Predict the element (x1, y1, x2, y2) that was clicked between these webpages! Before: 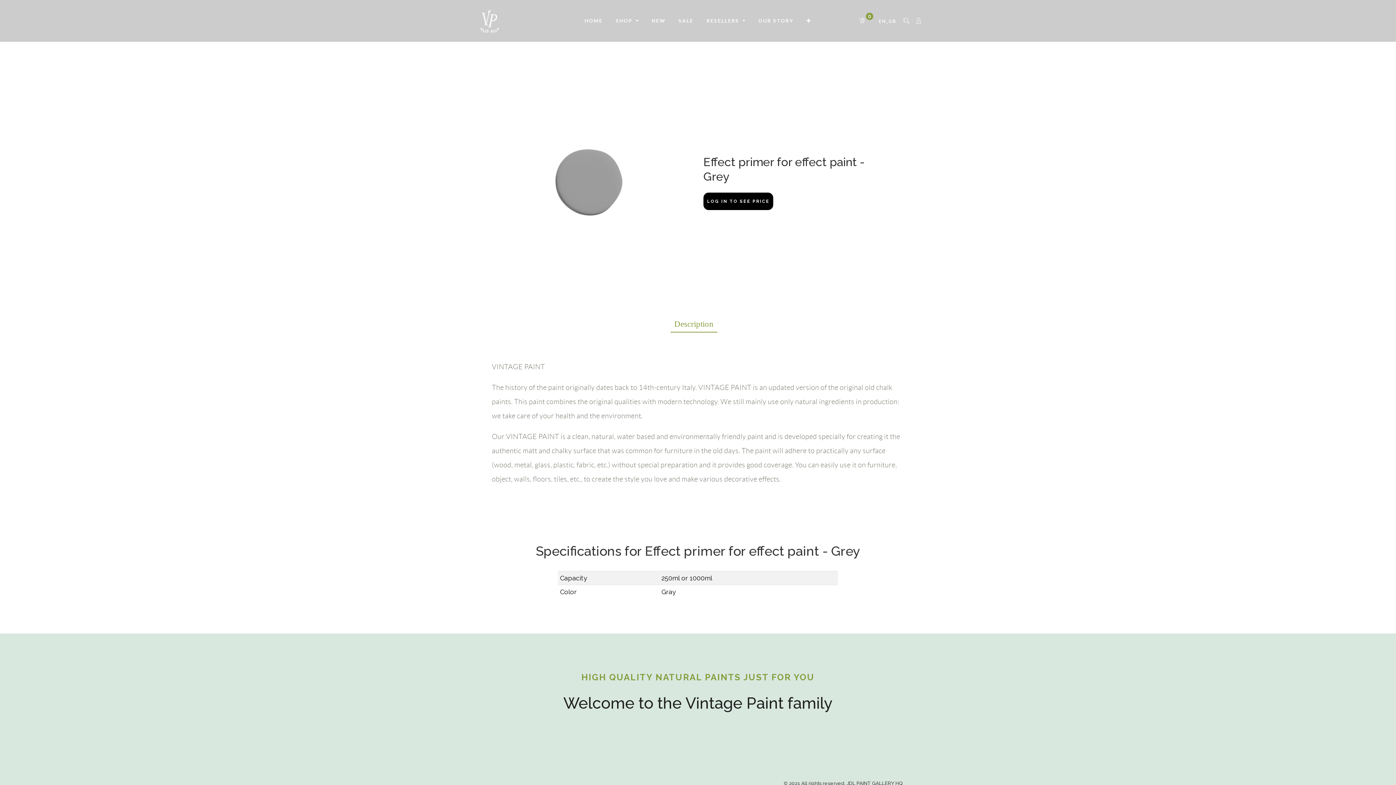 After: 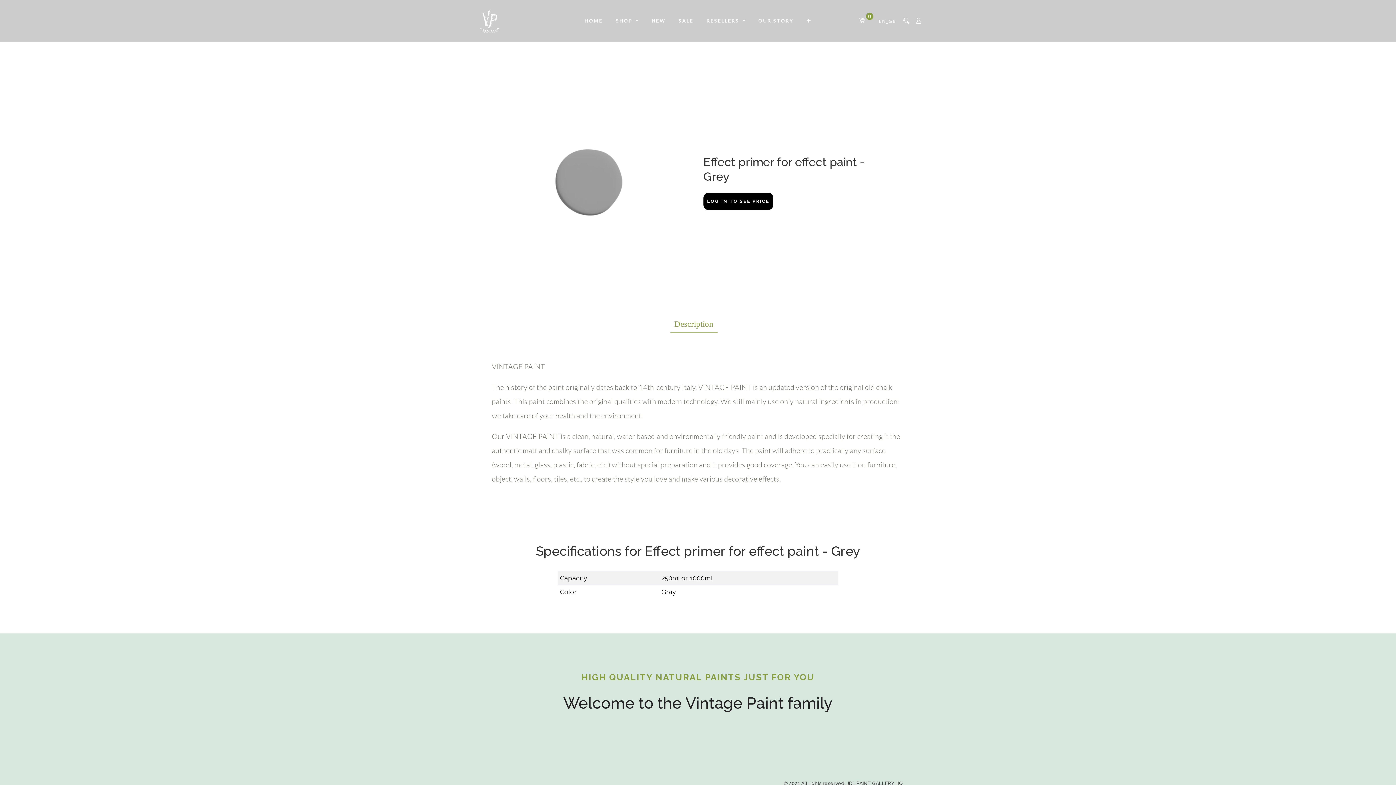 Action: bbox: (670, 316, 717, 332) label: Description